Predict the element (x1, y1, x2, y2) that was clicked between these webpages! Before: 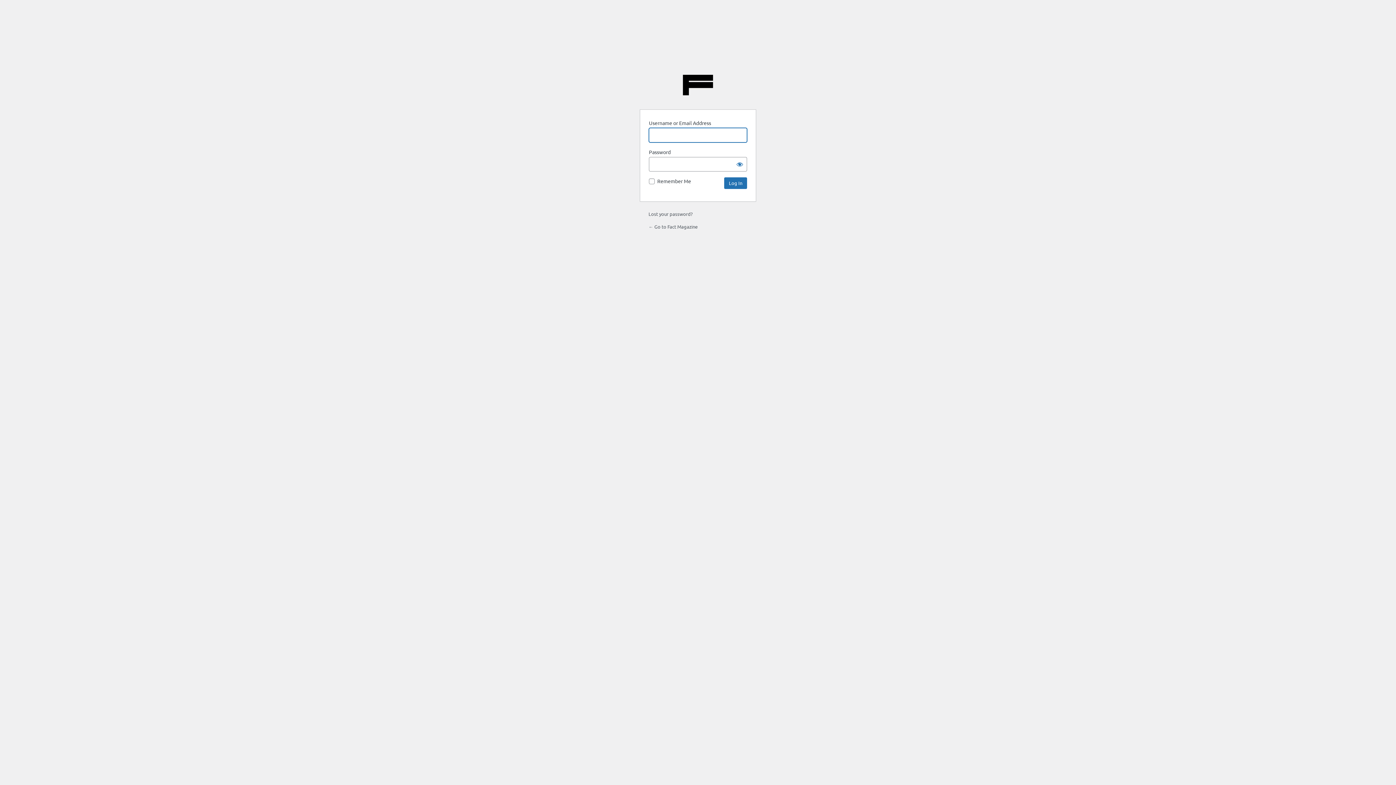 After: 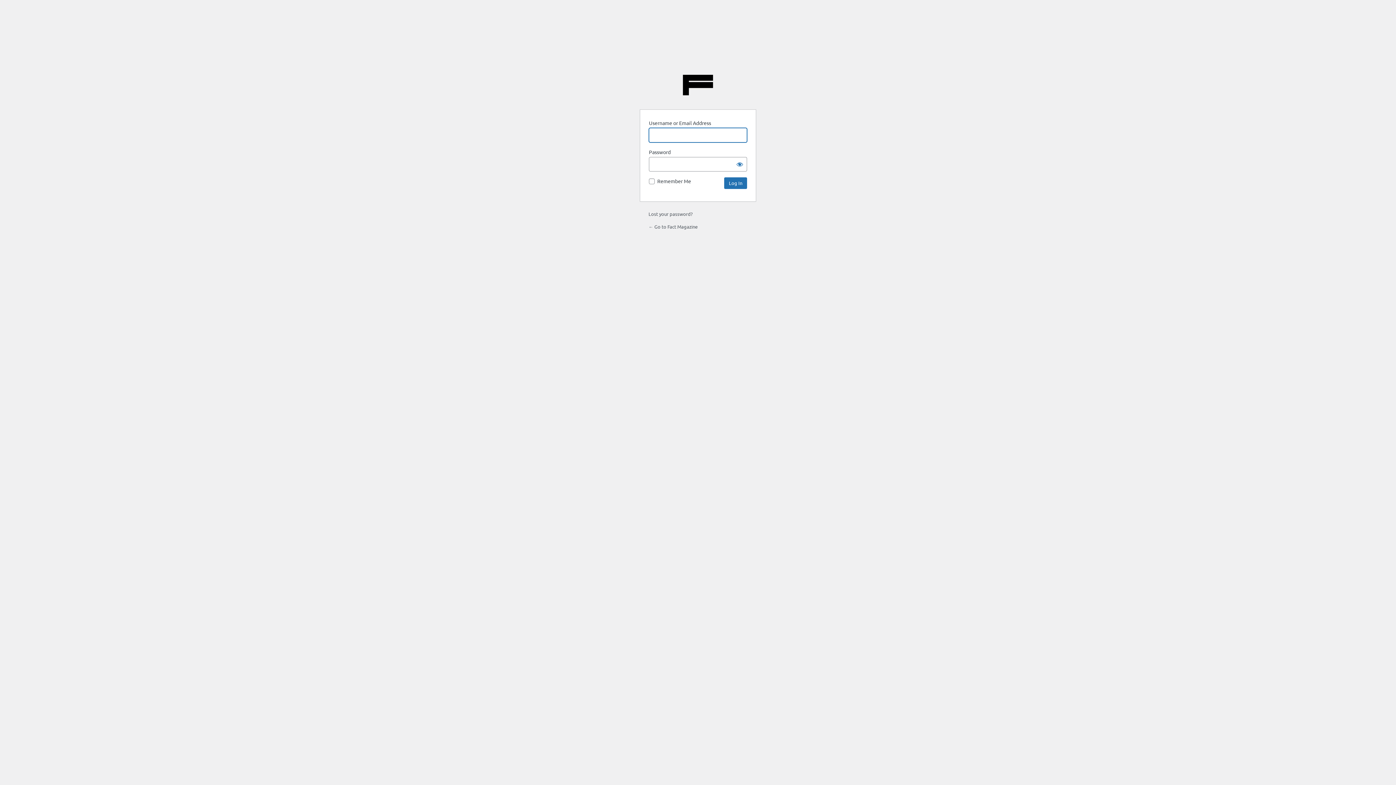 Action: label: Fact Magazine bbox: (682, 69, 713, 100)